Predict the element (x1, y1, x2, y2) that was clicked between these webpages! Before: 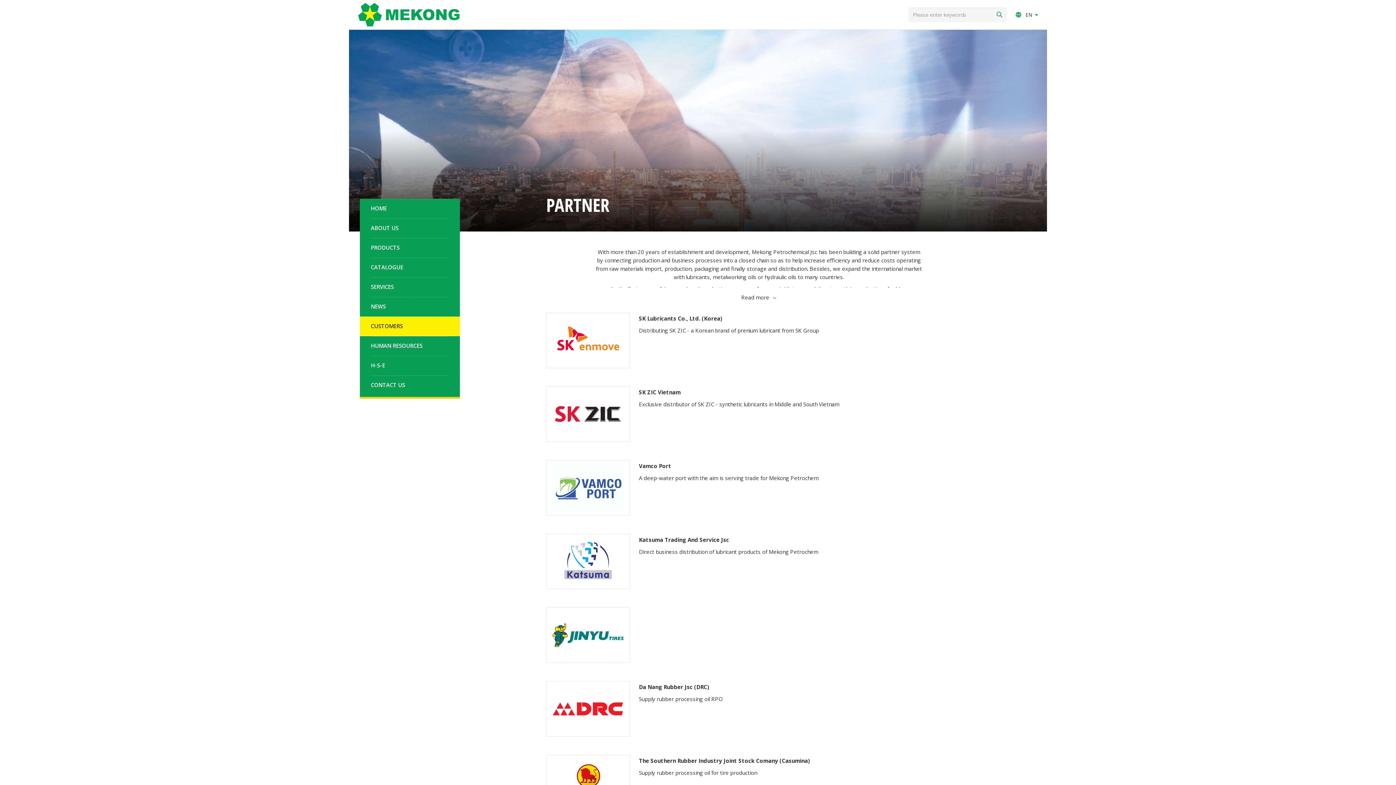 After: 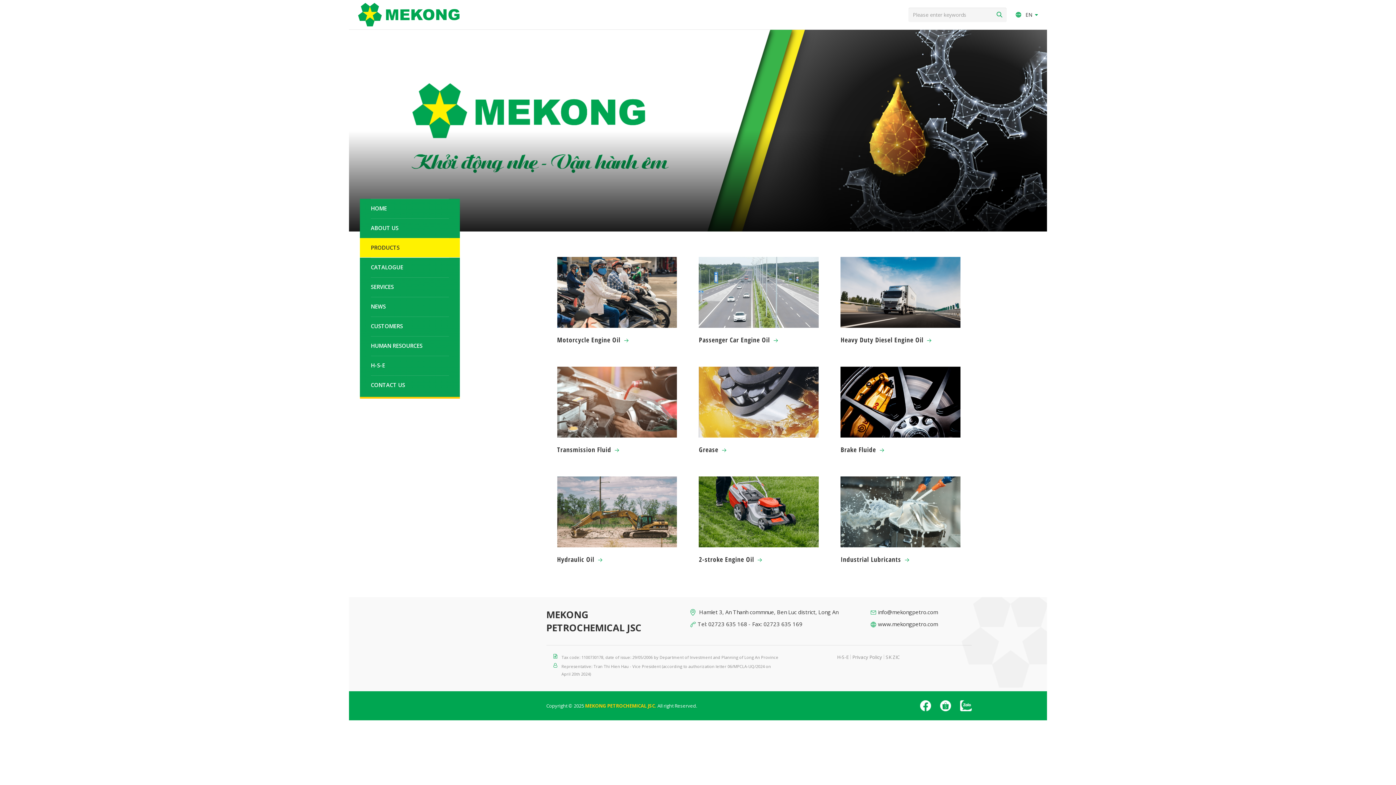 Action: bbox: (360, 238, 460, 257) label: PRODUCTS